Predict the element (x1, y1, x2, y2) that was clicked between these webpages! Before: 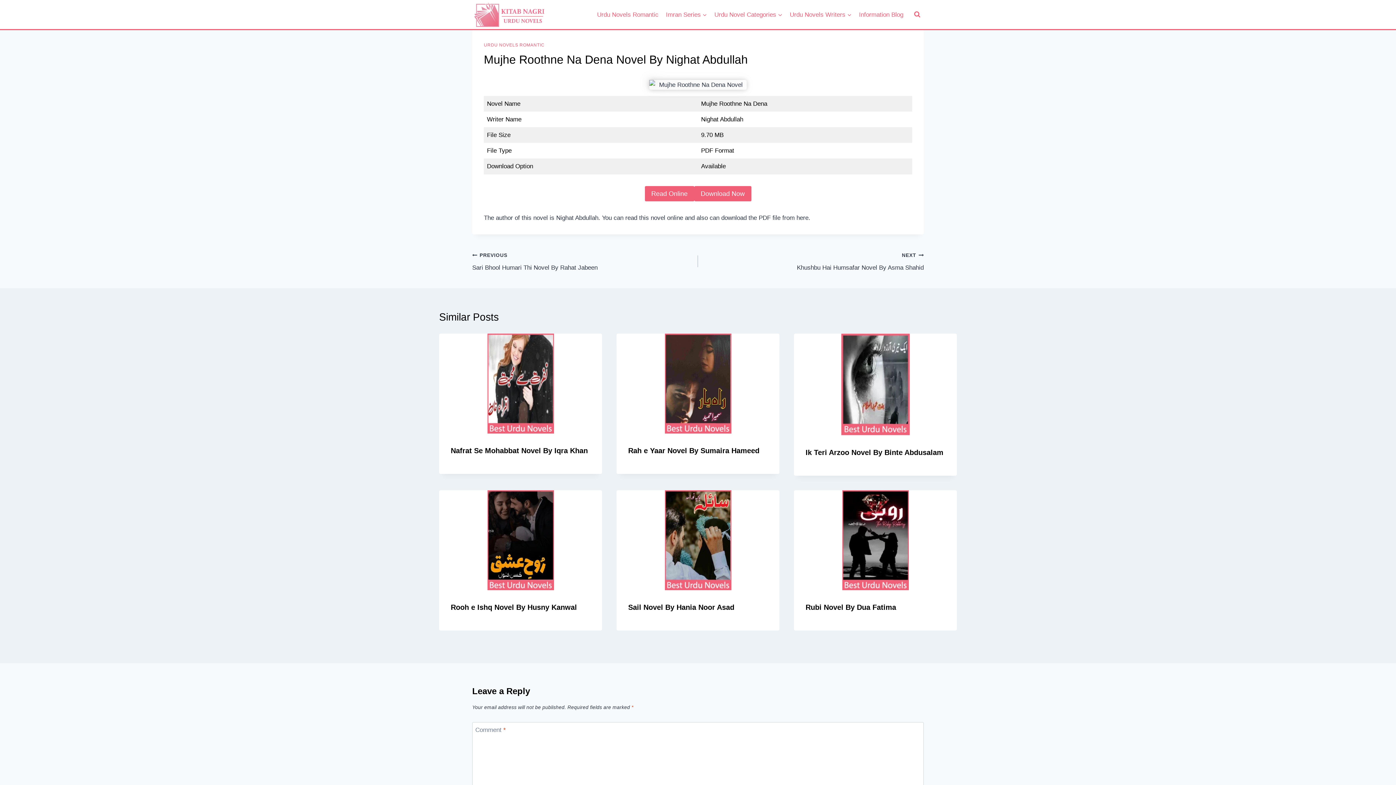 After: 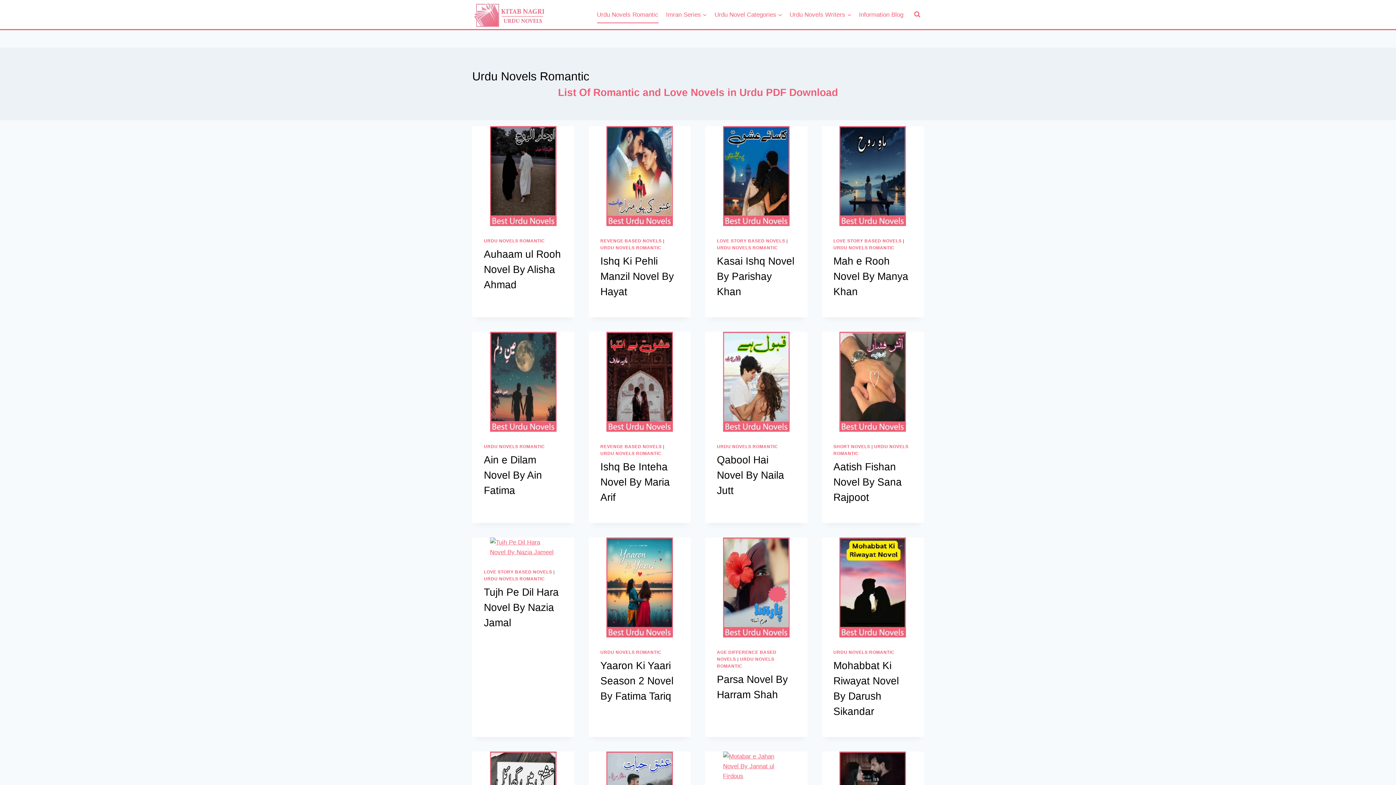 Action: label: Urdu Novels Romantic bbox: (593, 5, 662, 23)